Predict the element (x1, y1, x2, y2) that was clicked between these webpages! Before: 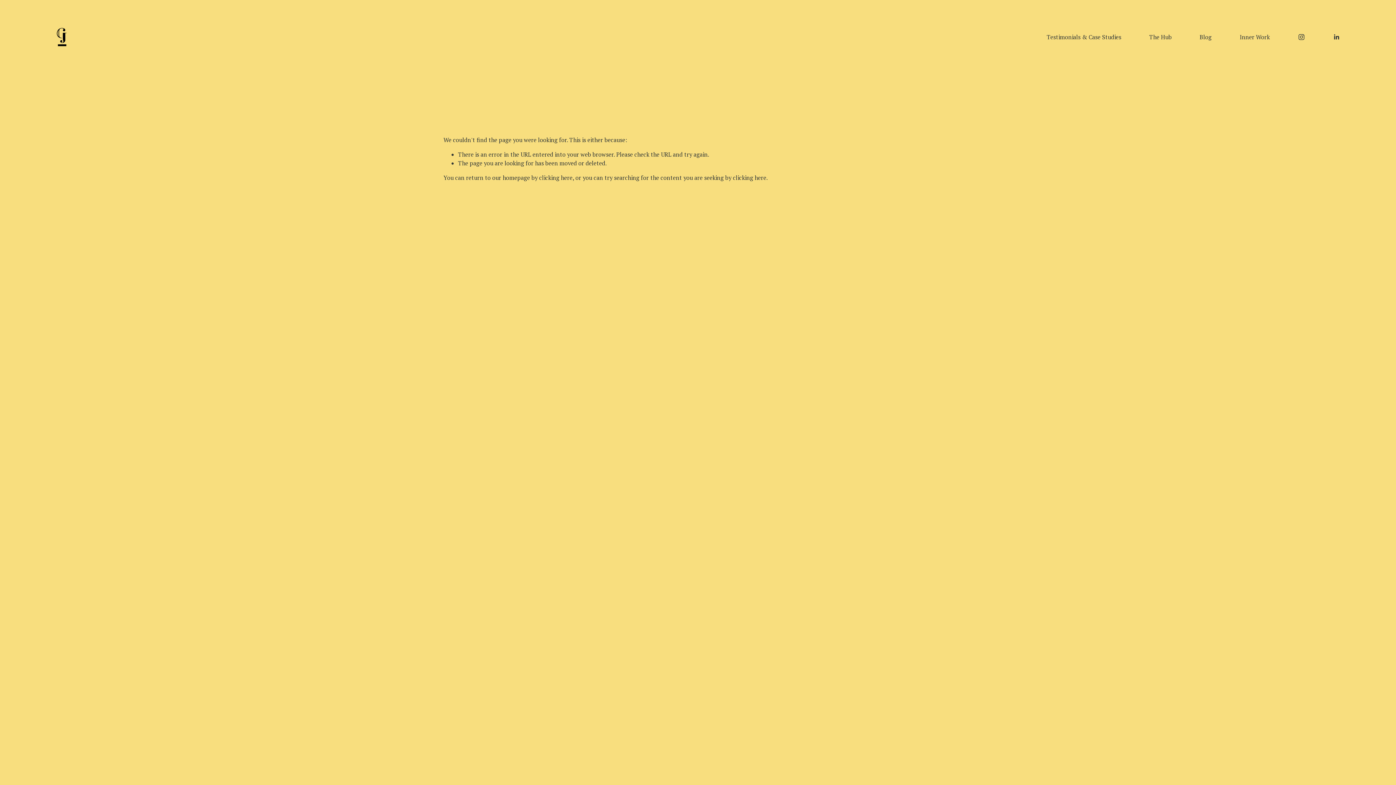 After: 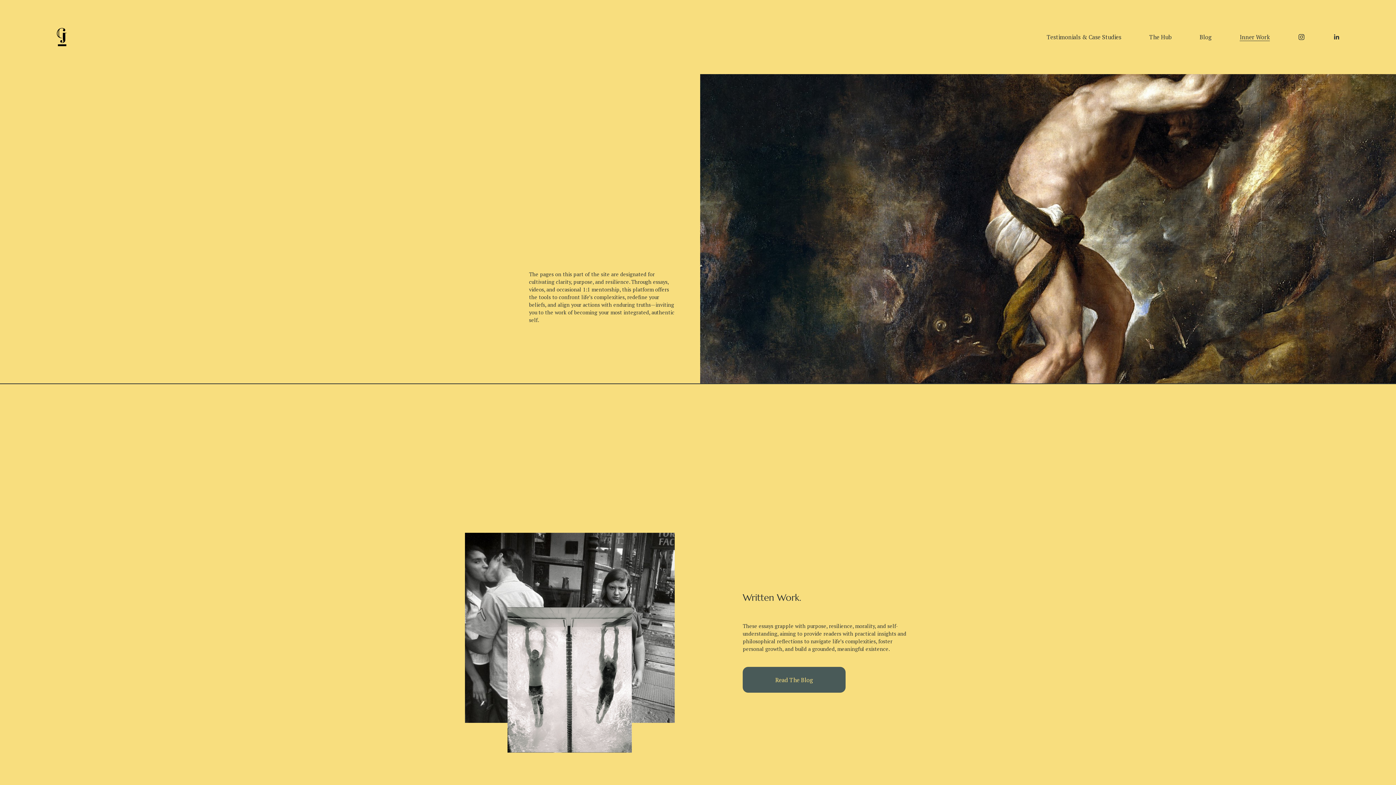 Action: label: Inner Work bbox: (1239, 32, 1270, 41)